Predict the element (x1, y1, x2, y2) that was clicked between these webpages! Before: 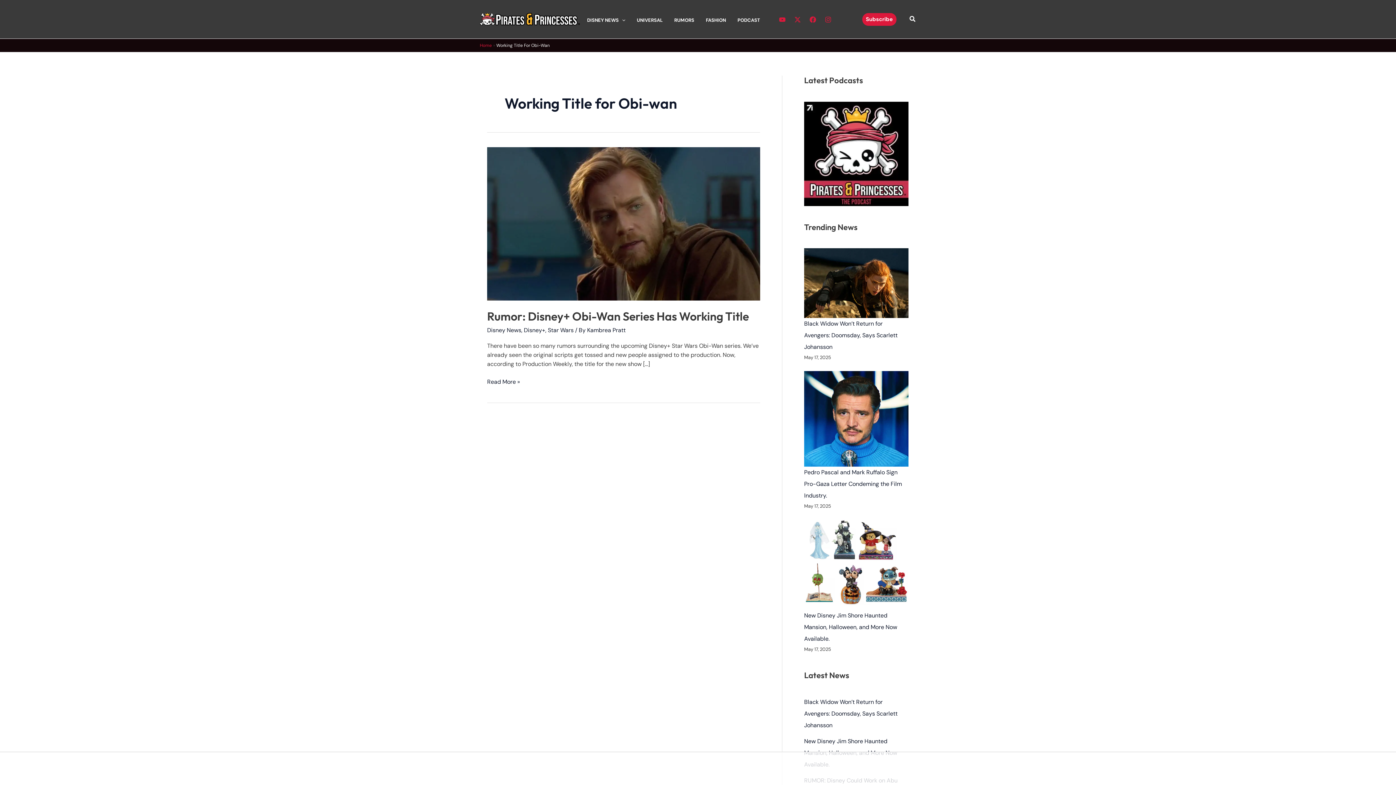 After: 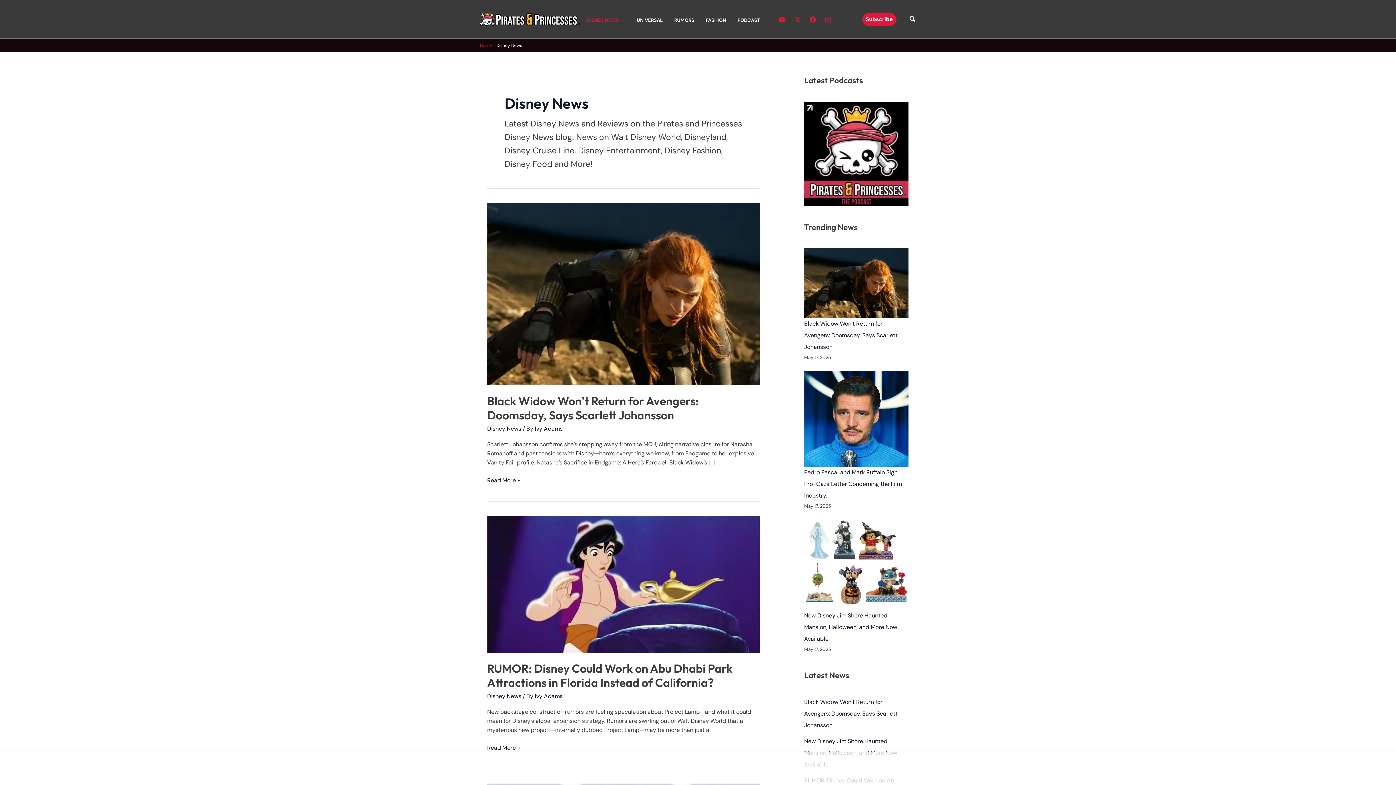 Action: label: DISNEY NEWS bbox: (587, 0, 637, 38)